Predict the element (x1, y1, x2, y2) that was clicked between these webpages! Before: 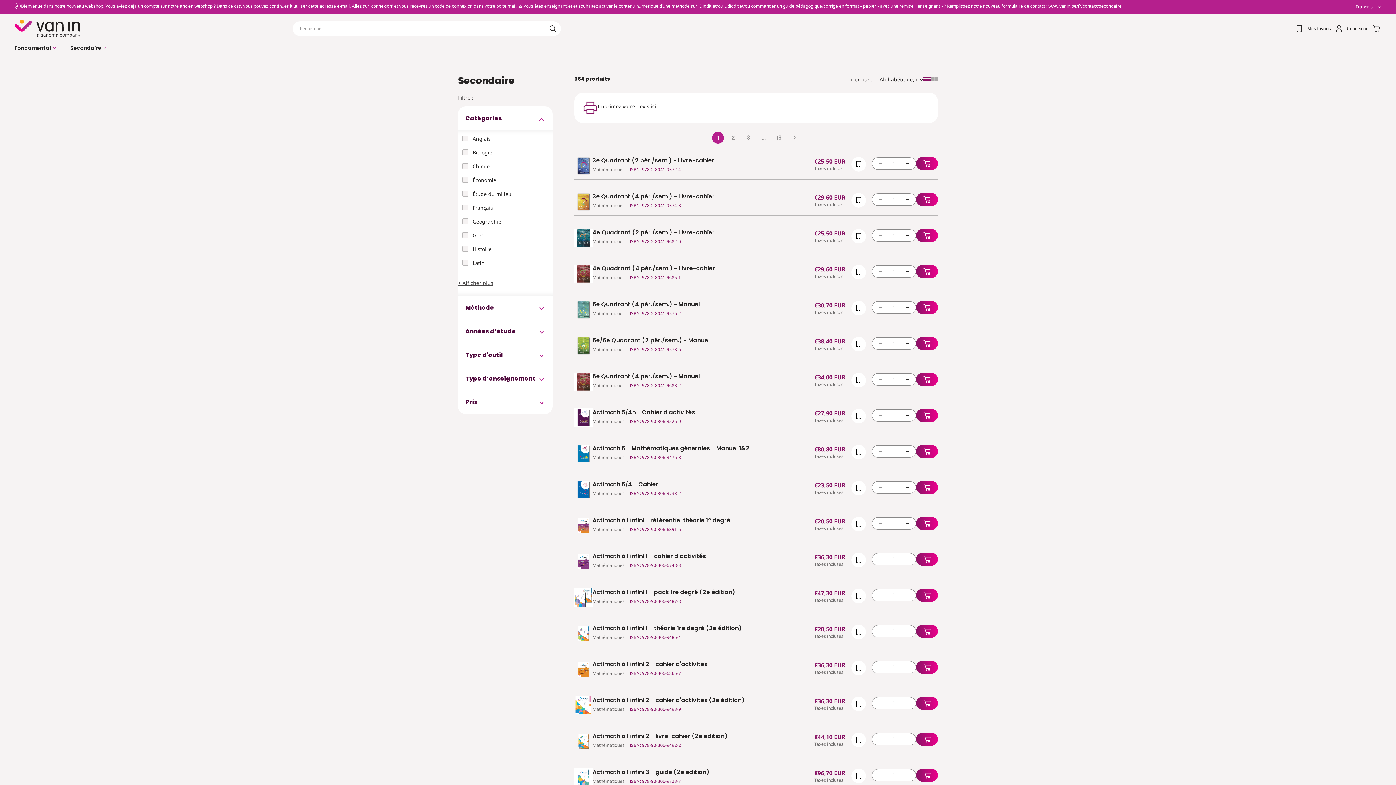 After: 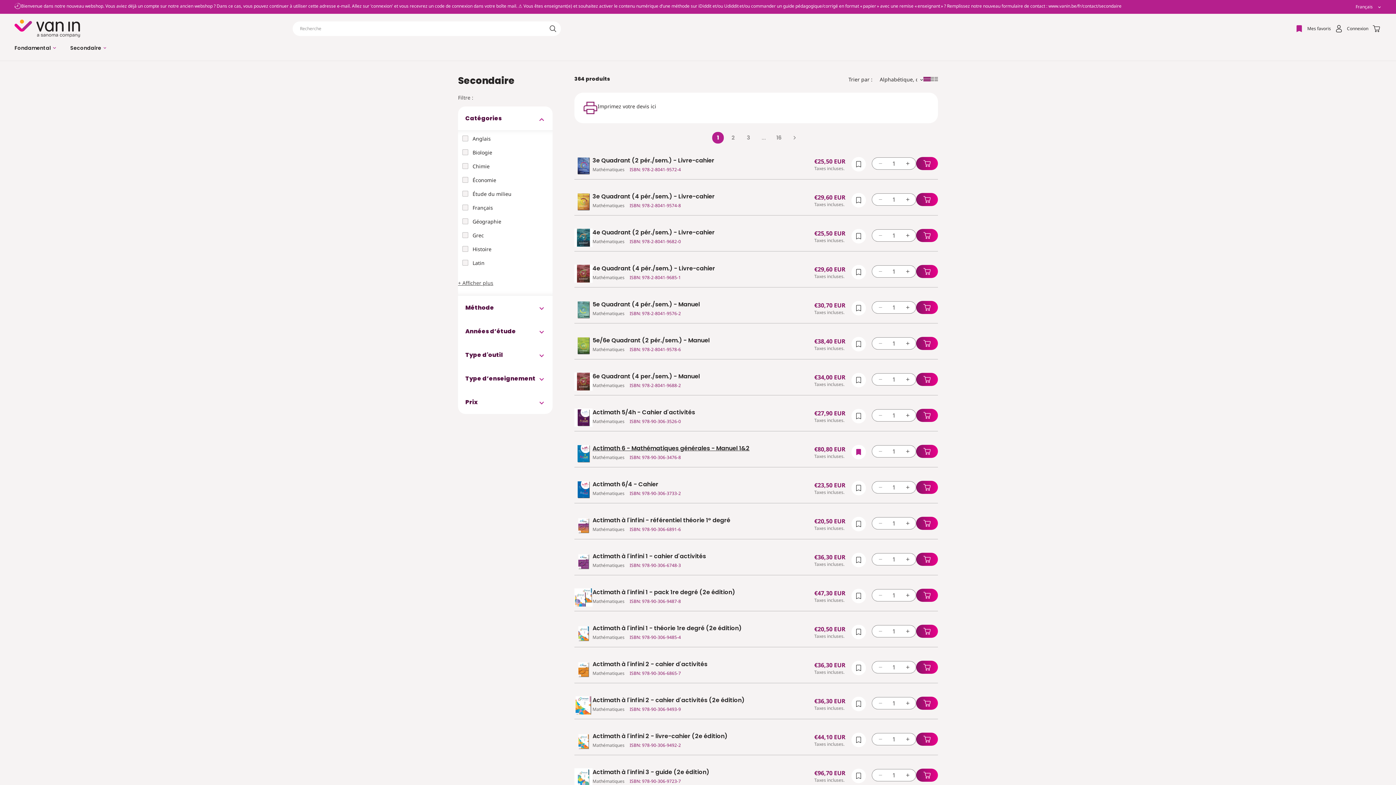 Action: bbox: (851, 445, 866, 459) label: Ajouter à vos coups de coeur